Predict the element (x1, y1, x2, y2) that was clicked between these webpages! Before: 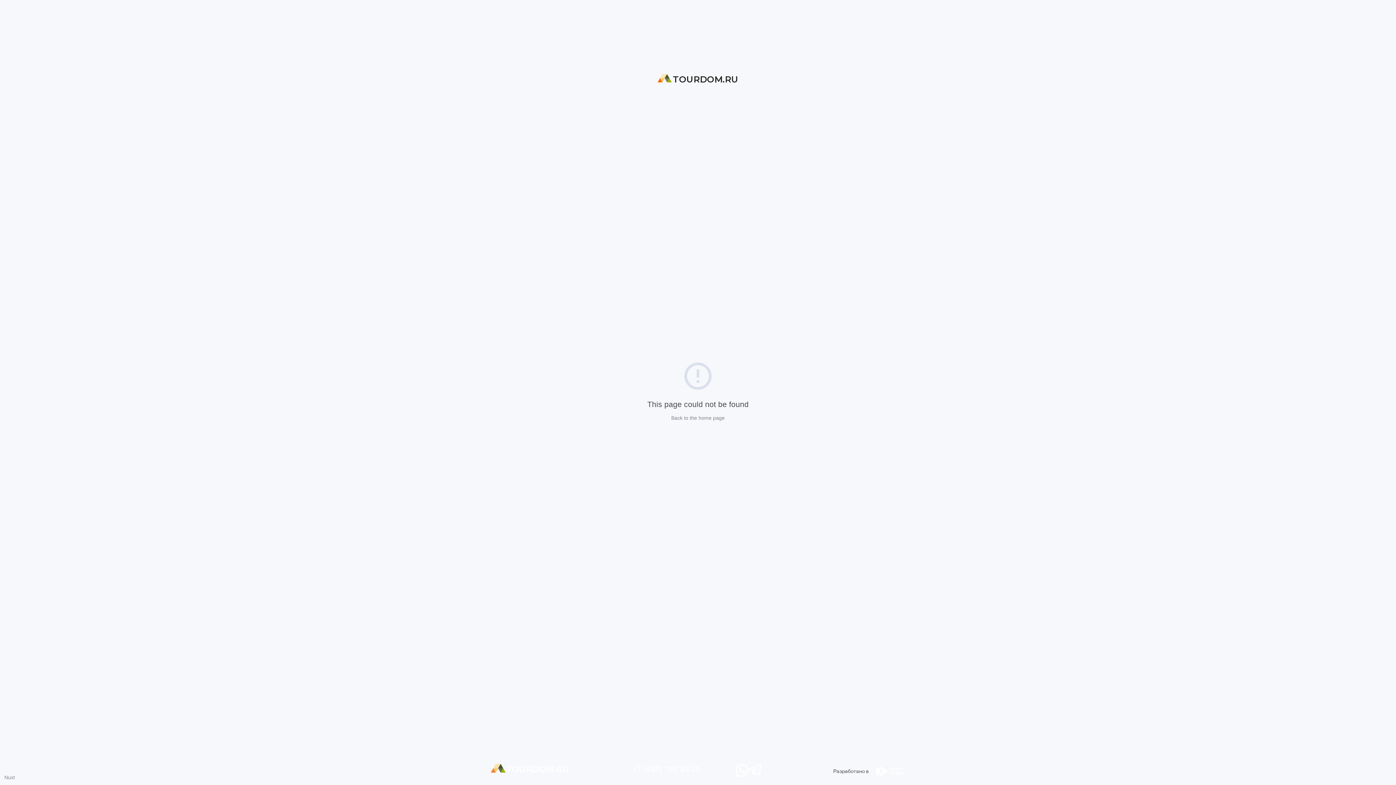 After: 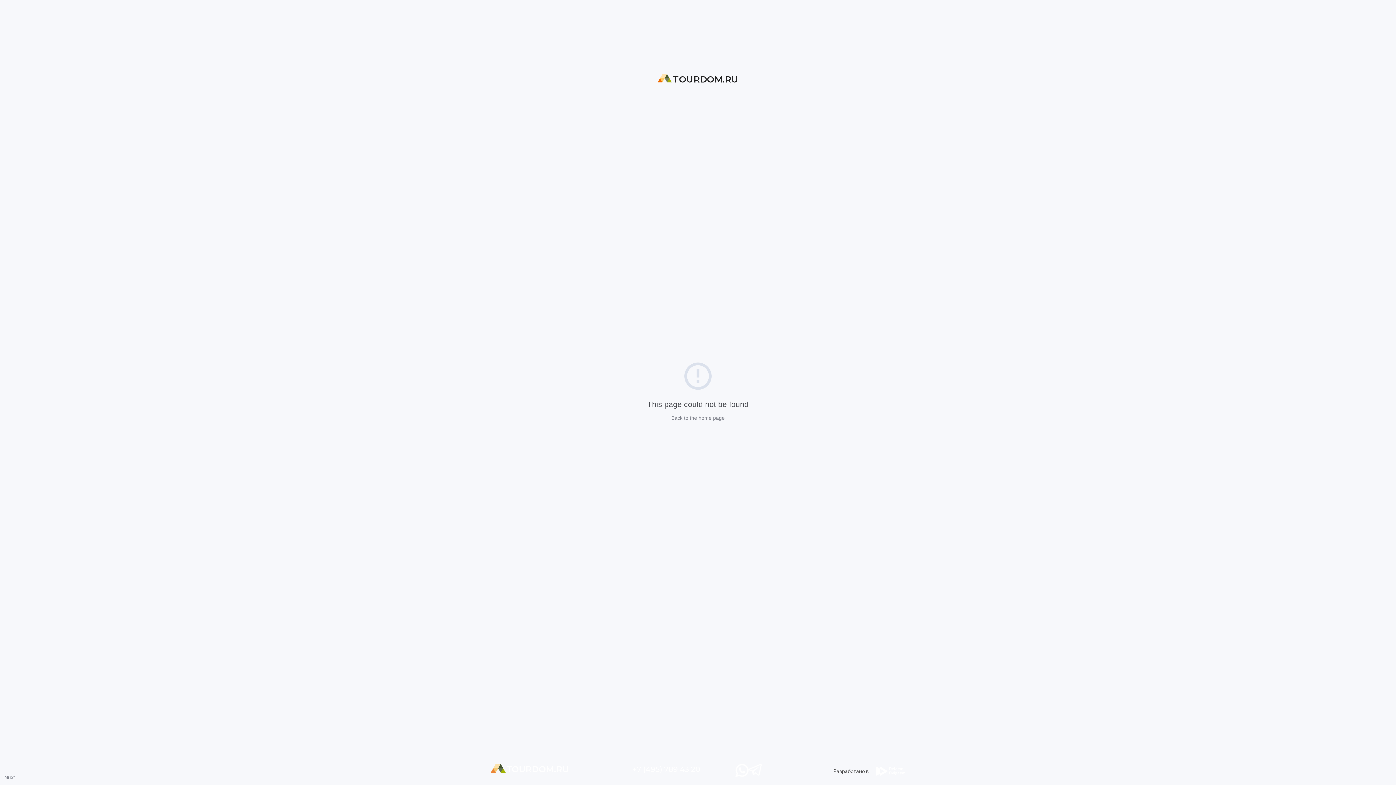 Action: label: +7 (495) 789 43 20 bbox: (632, 764, 700, 778)